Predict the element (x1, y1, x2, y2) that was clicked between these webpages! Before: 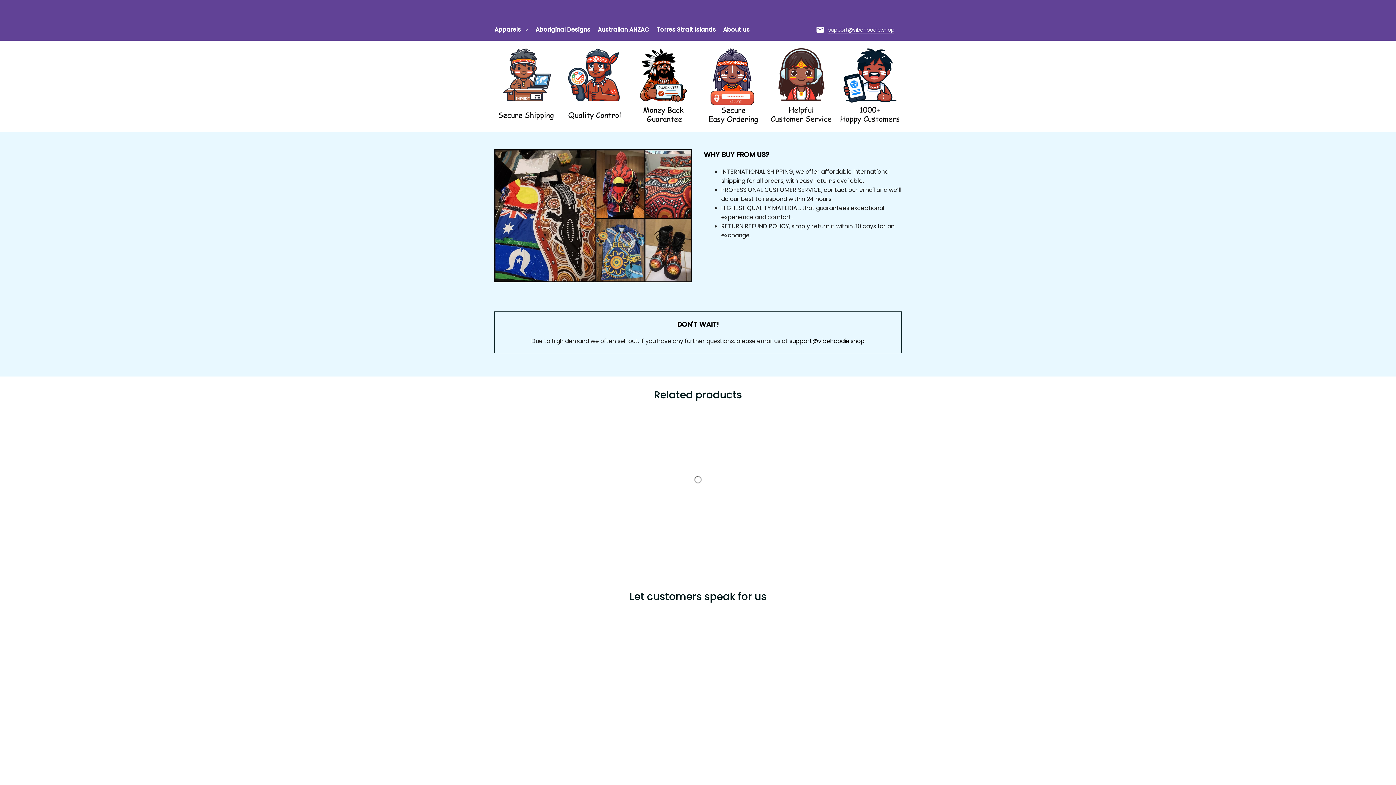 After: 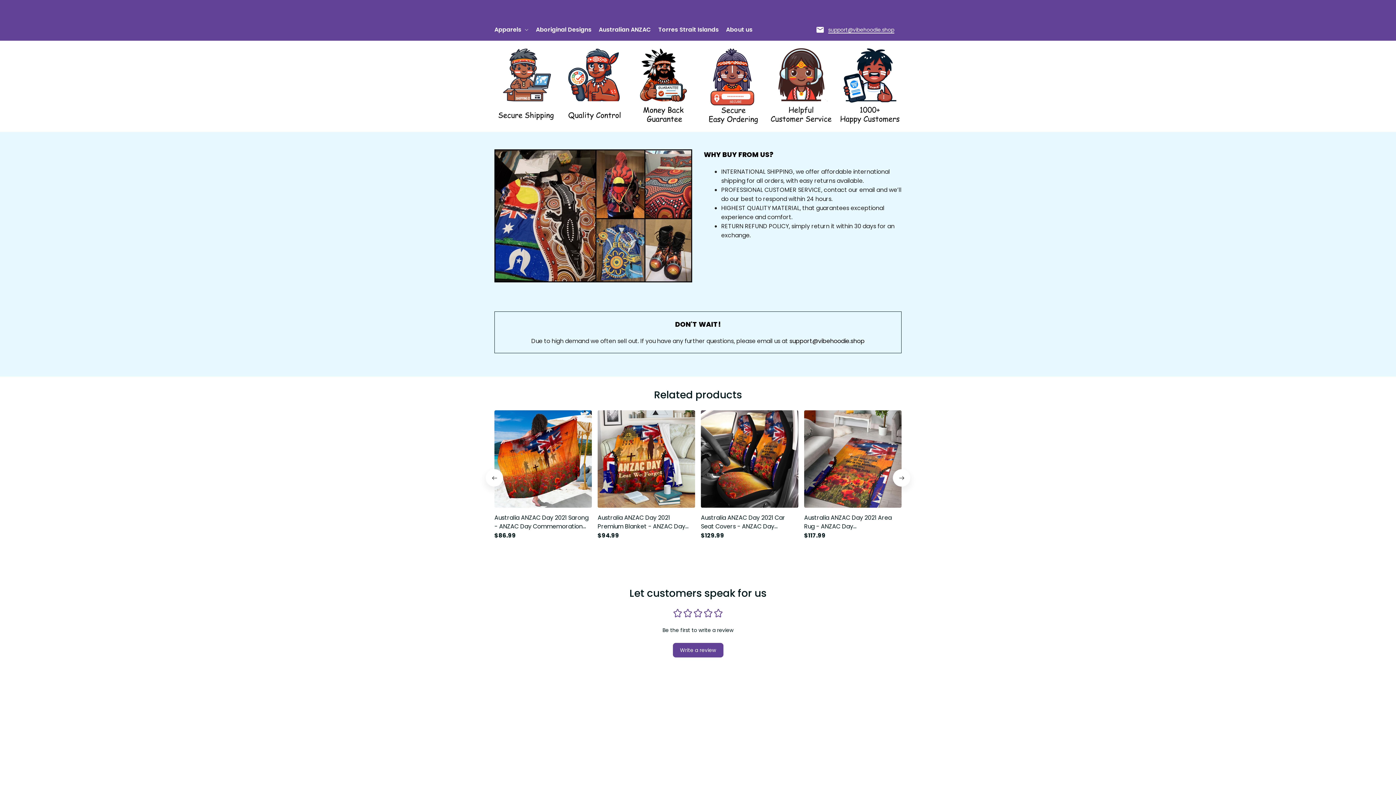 Action: bbox: (789, 336, 864, 345) label: support@vibehoodie.shop